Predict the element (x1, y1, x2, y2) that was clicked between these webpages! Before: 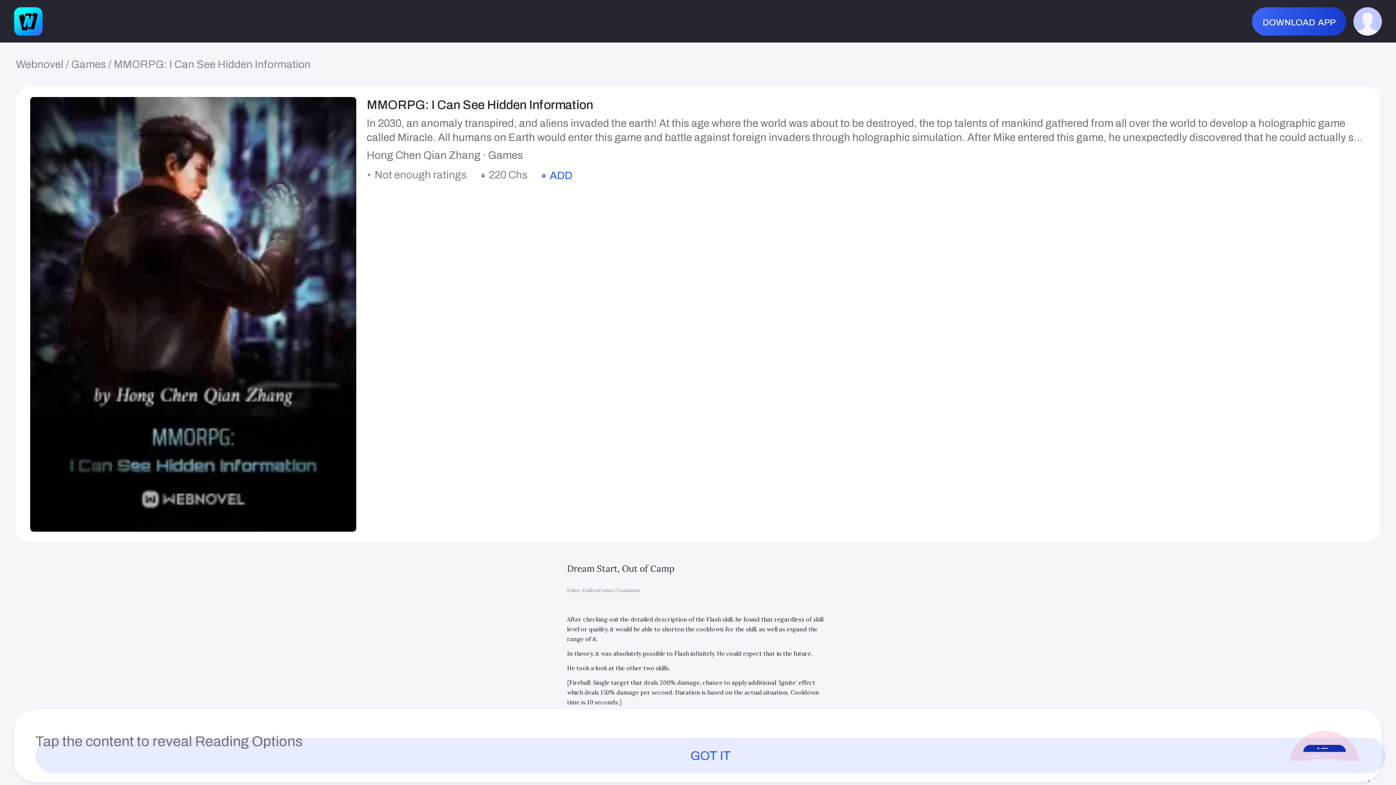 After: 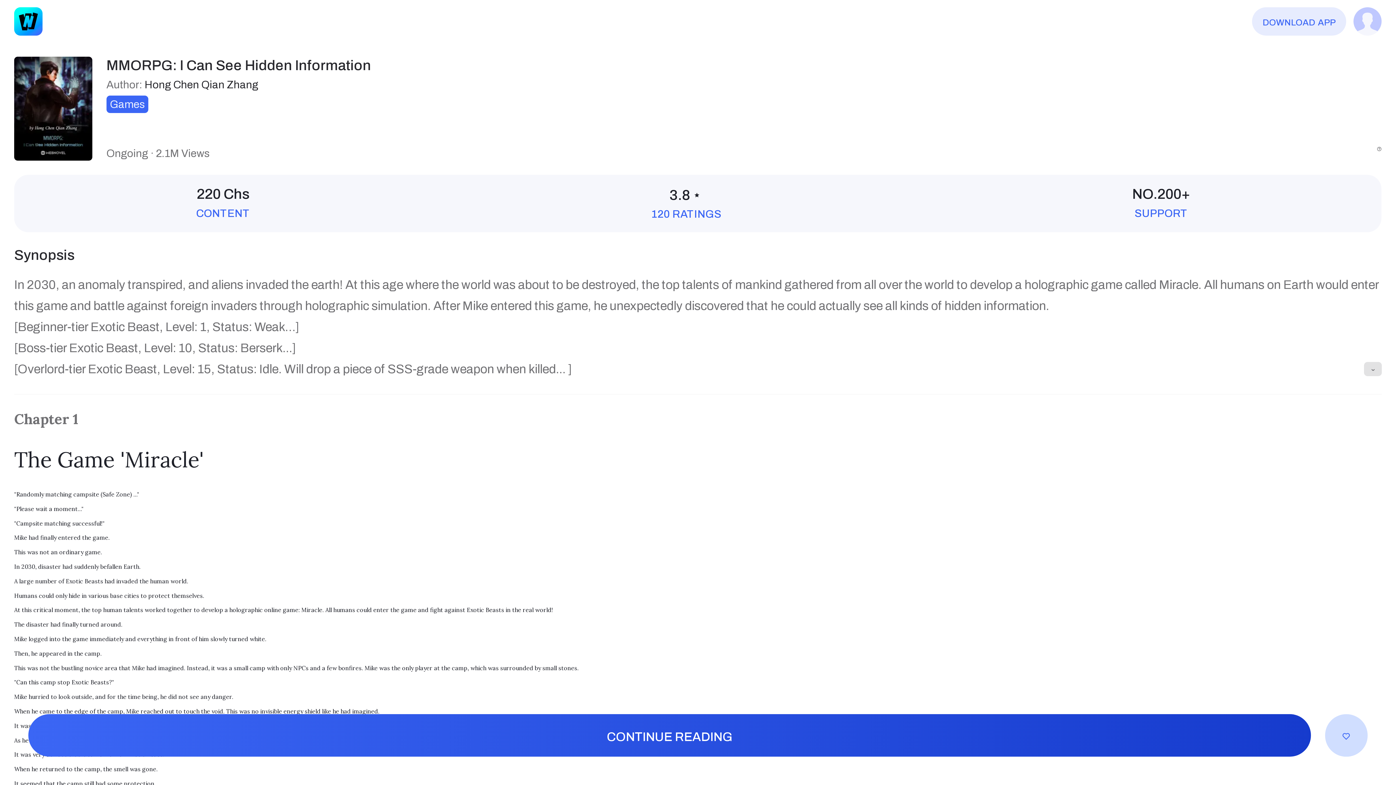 Action: label: MMORPG: I Can See Hidden Information

In 2030, an anomaly transpired, and aliens invaded the earth! At this age where the world was about to be destroyed, the top talents of mankind gathered from all over the world to develop a holographic game called Miracle. All humans on Earth would enter this game and battle against foreign invaders through holographic simulation. After Mike entered this game, he unexpectedly discovered that he could actually see all kinds of hidden information. [Beginner-tier Exotic Beast, Level: 1, Status: Weak…] [Boss-tier Exotic Beast, Level: 10, Status: Berserk...] [Overlord-tier Exotic Beast, Level: 15, Status: Idle. Will drop a piece of SSS-grade weapon when killed... ] [Old wooden crate with hidden SSS-grade equipment...] From then on, Mike used the system to quickly level up in Miracle. Gradually, when he looked back, he had become the world’s greatest existence!

Hong Chen Qian Zhang · Games
Not enough ratings
220 Chs
ADD bbox: (15, 97, 1380, 531)